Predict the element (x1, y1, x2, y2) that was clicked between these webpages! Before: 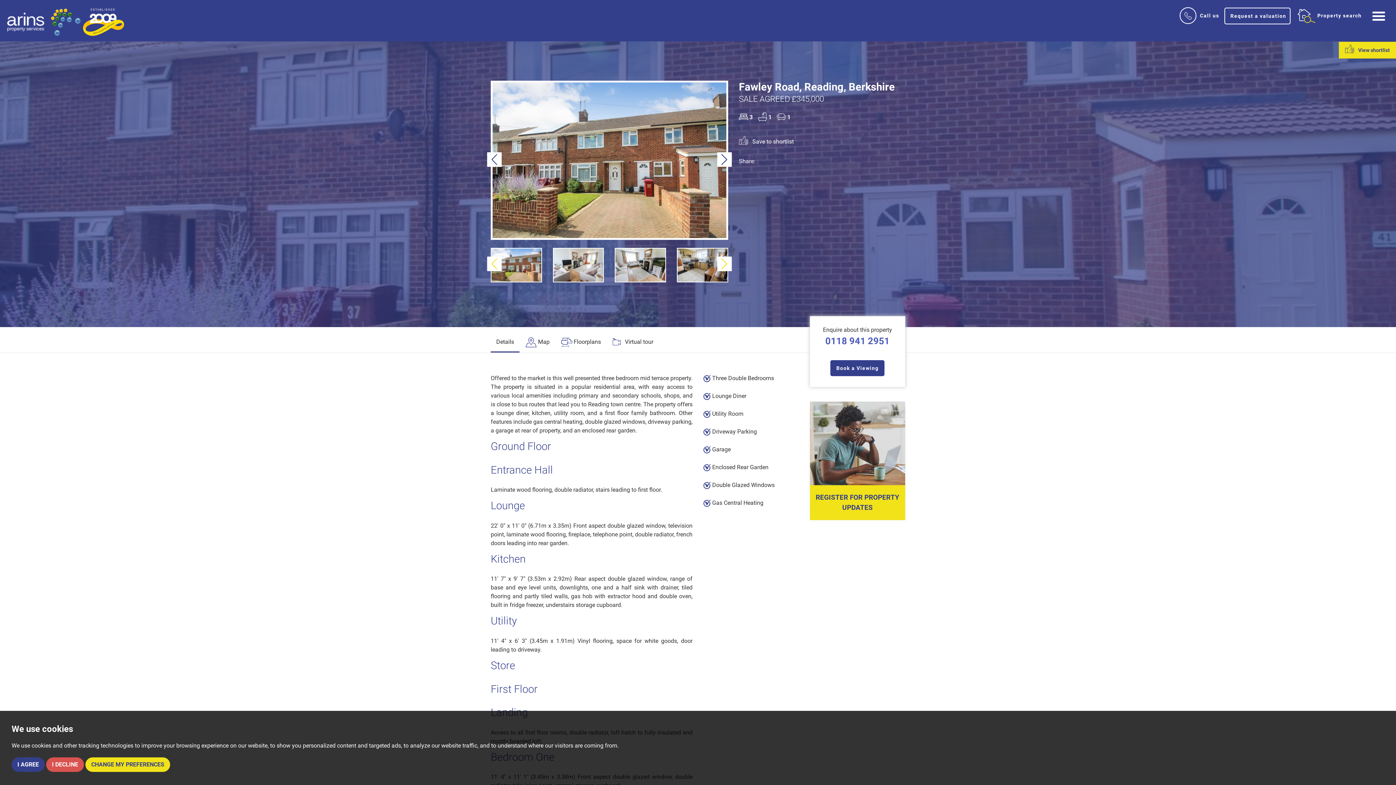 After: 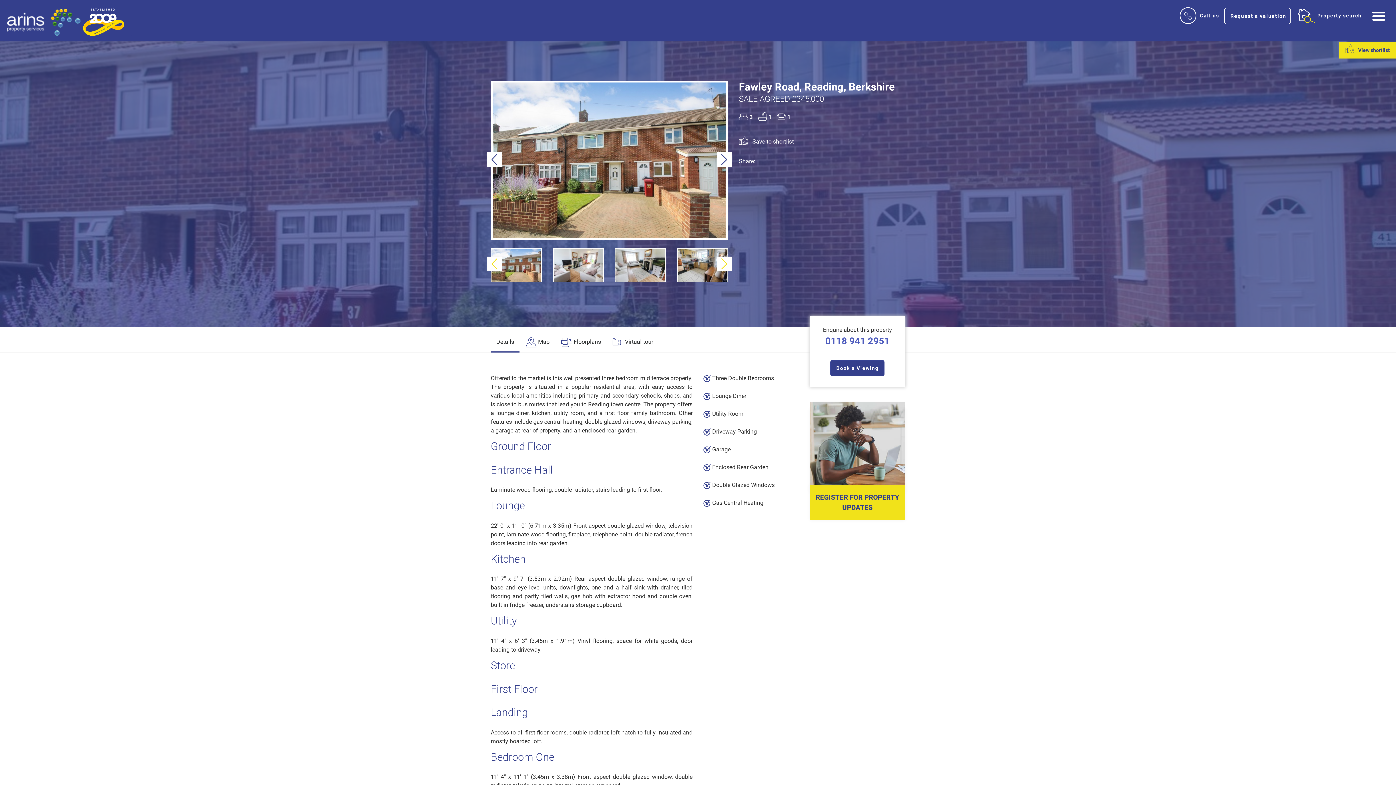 Action: label: I AGREE bbox: (11, 757, 44, 772)